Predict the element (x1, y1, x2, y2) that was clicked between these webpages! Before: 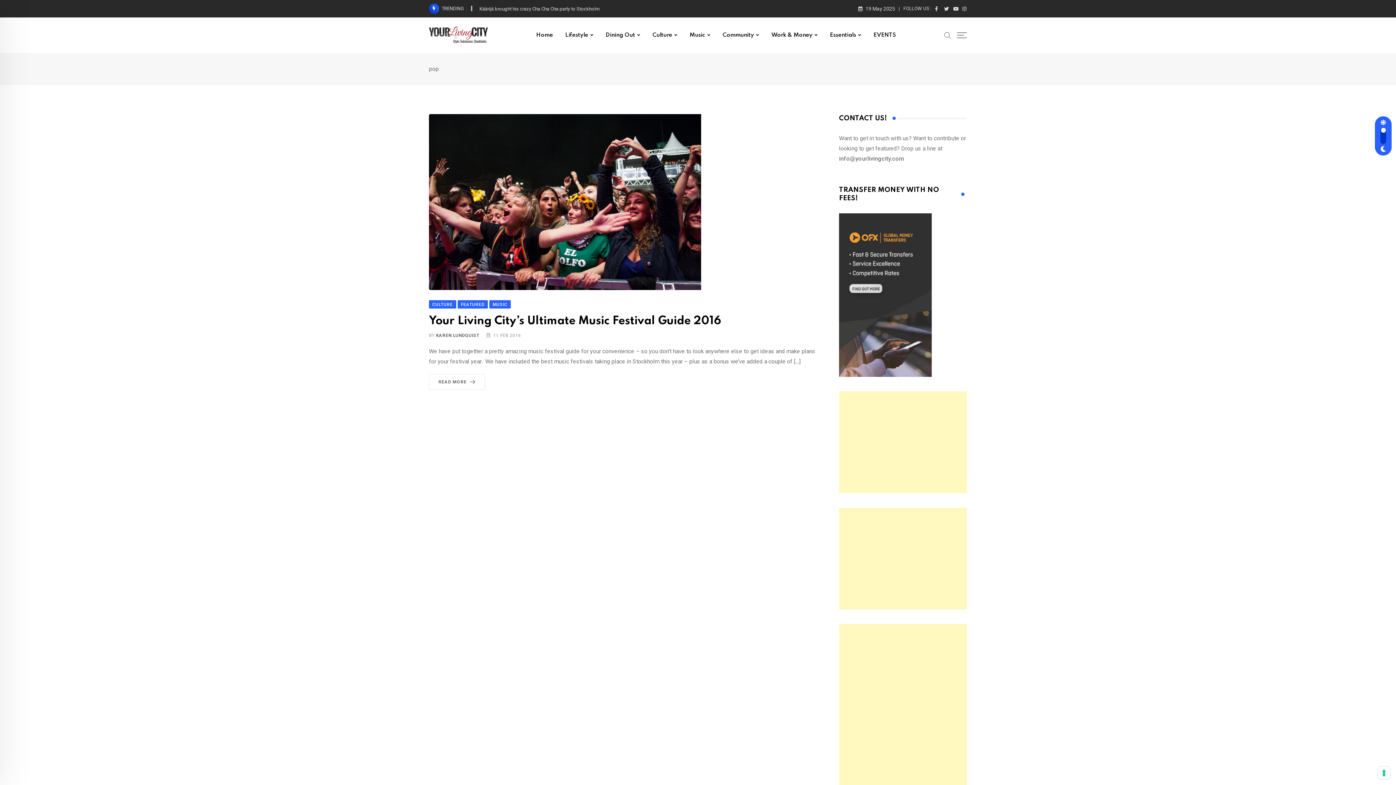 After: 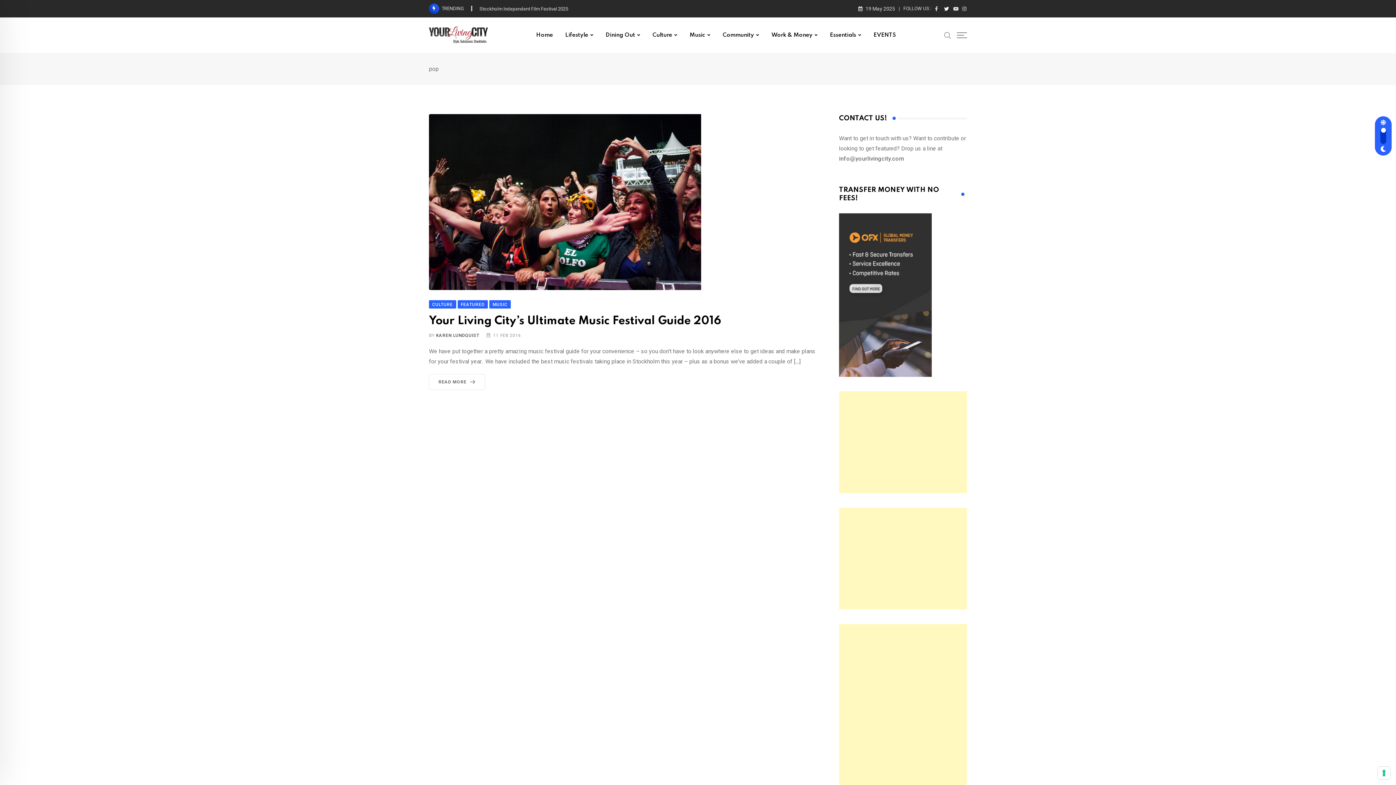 Action: bbox: (944, 5, 949, 11)